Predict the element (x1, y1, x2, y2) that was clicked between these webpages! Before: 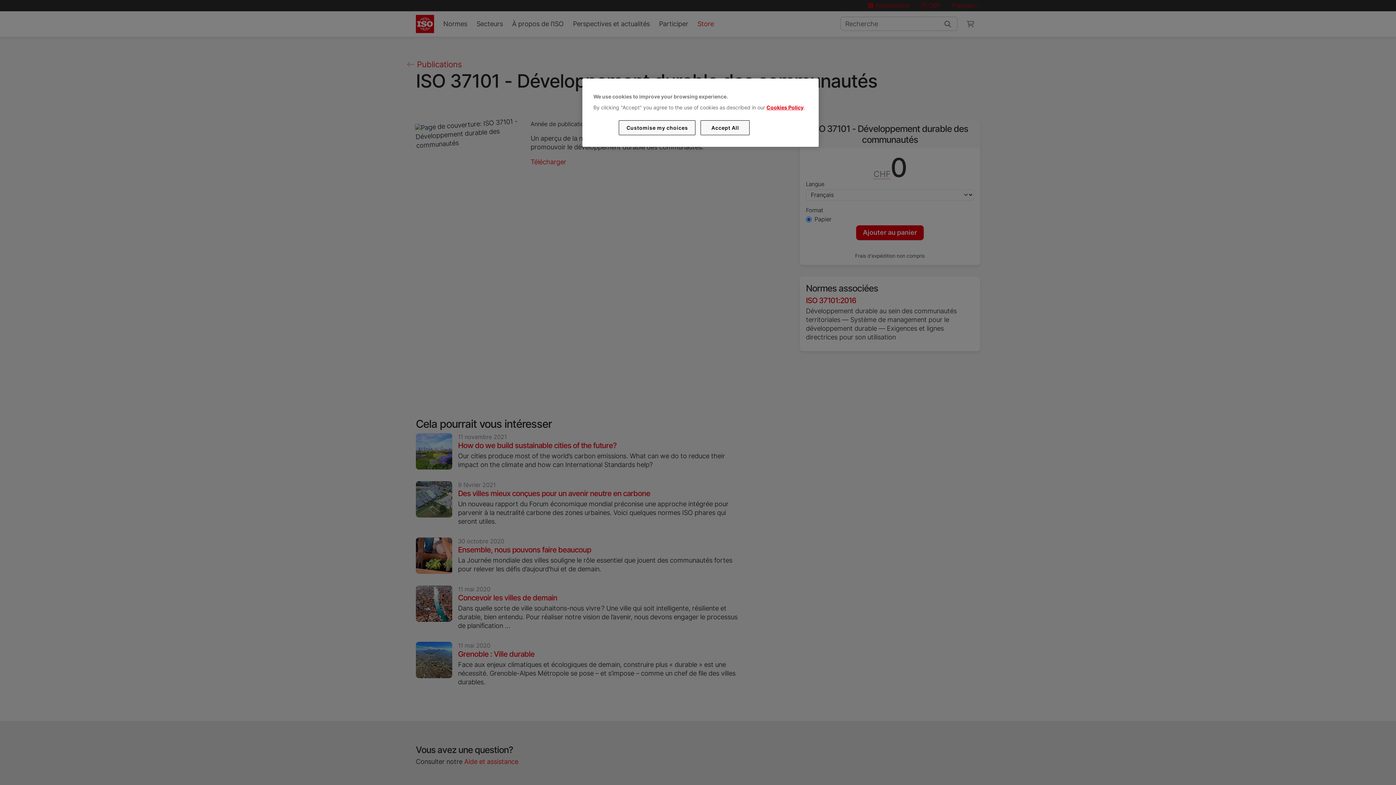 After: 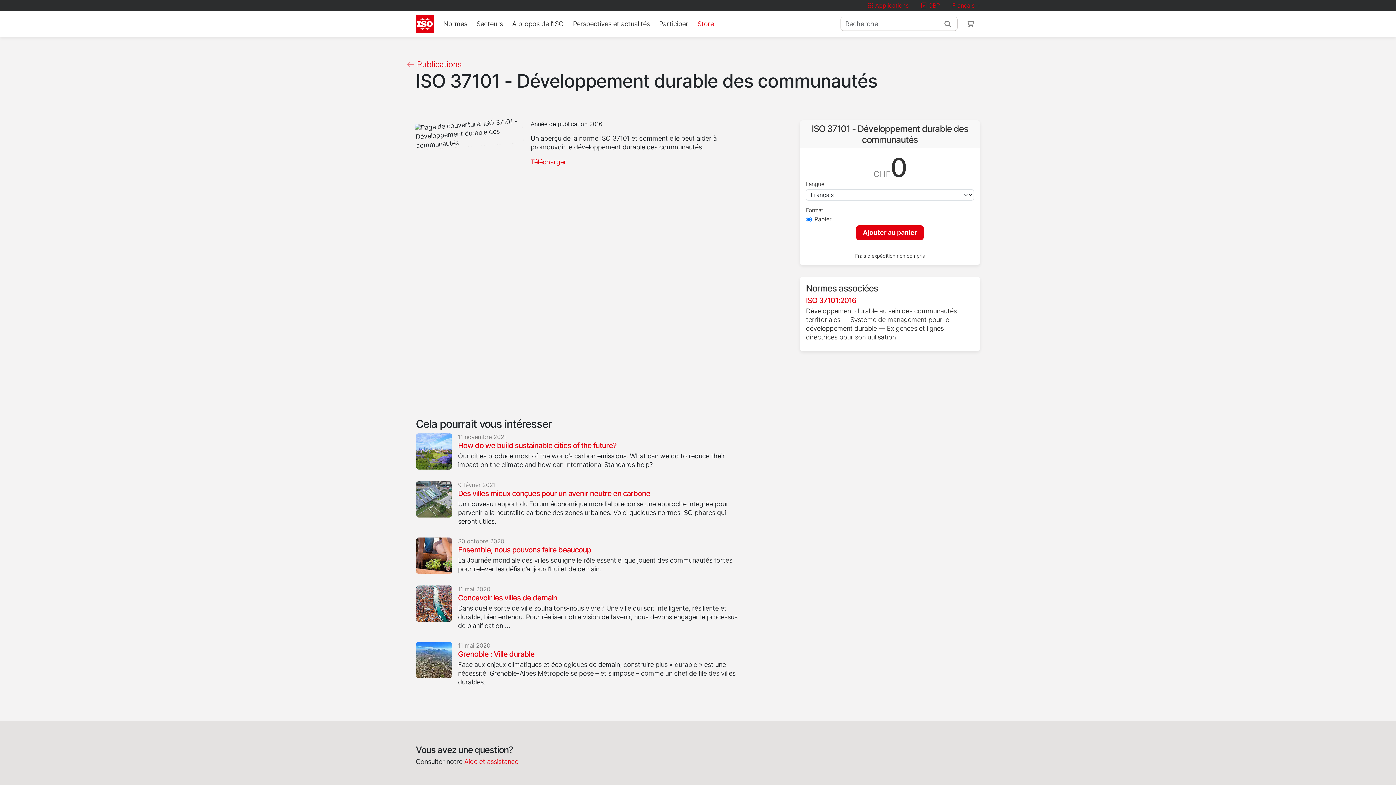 Action: label: Accept All bbox: (700, 120, 749, 135)